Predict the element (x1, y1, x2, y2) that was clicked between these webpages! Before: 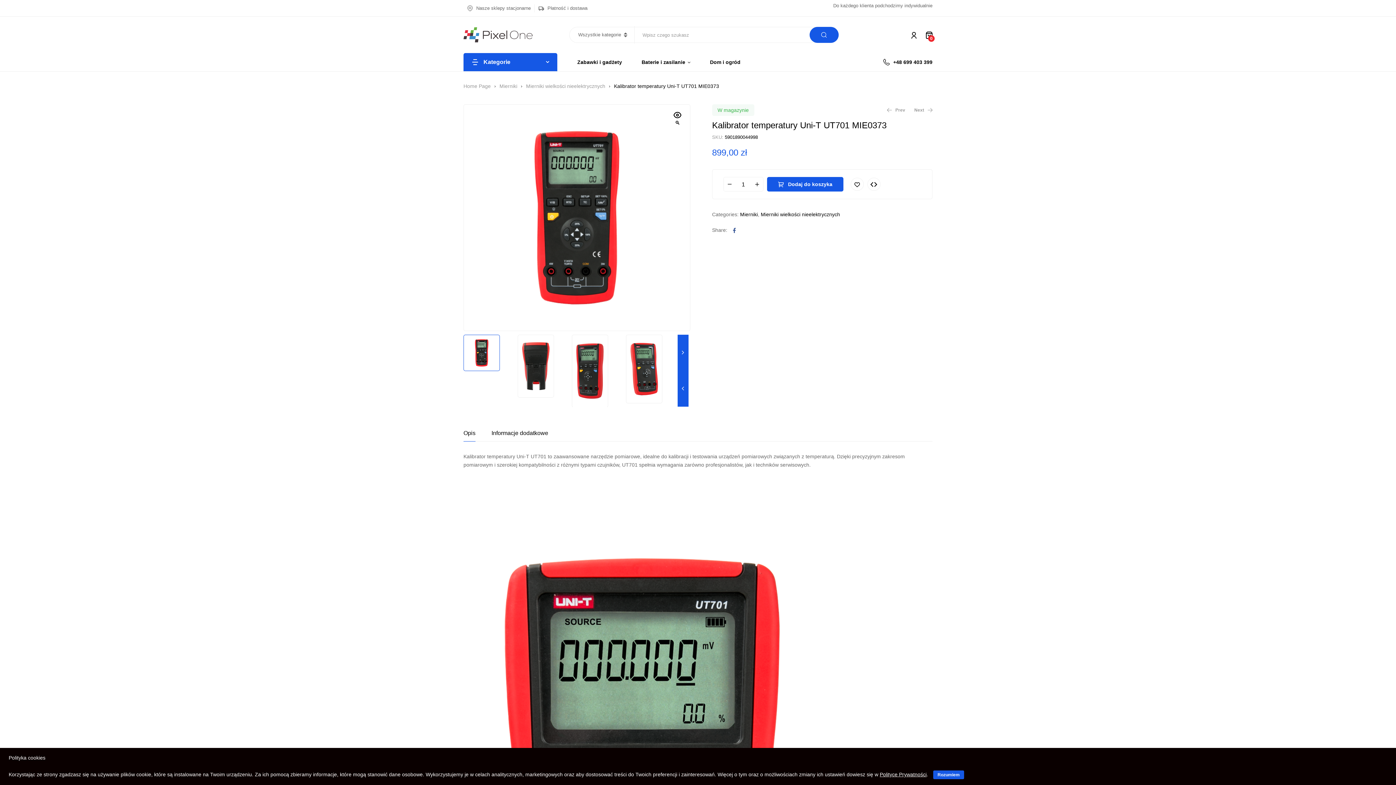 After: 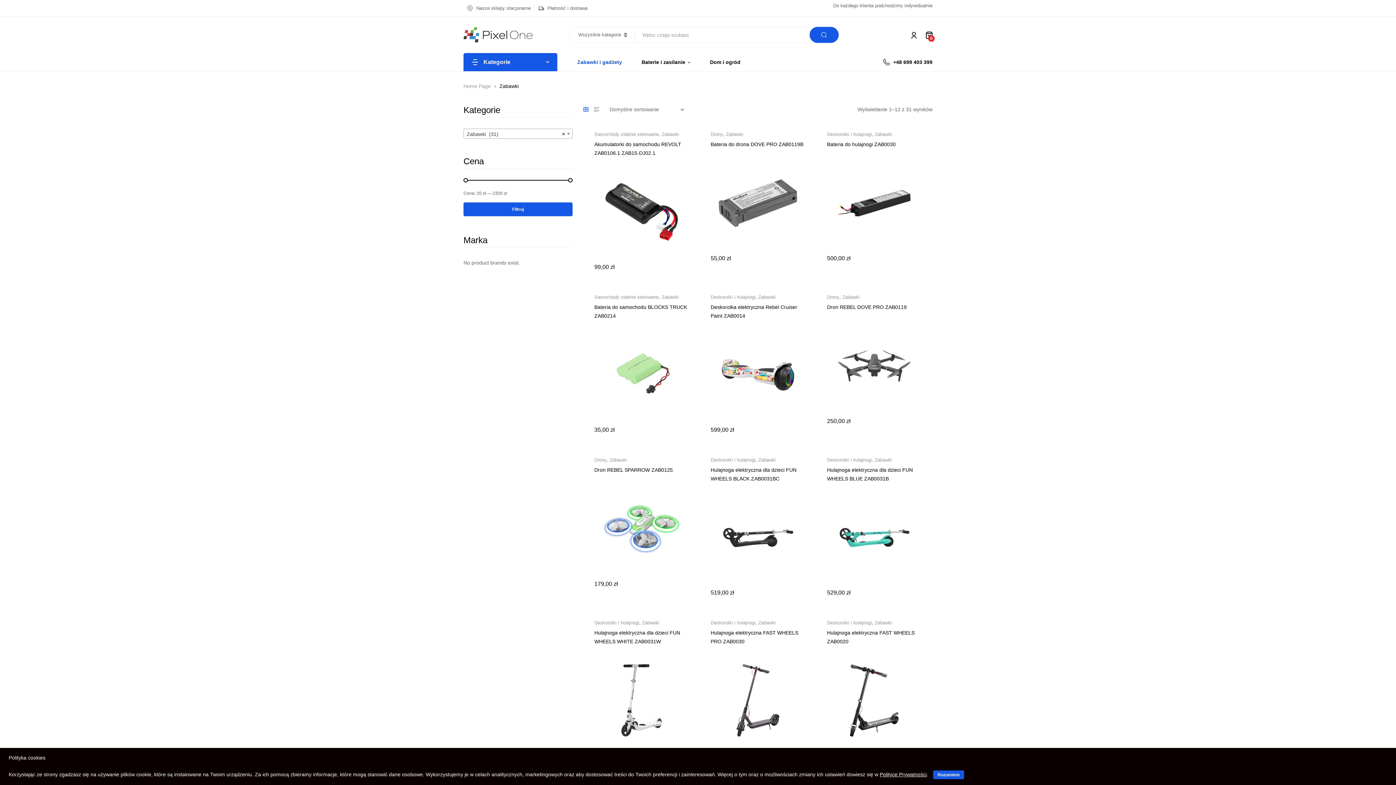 Action: label: Zabawki i gadżety bbox: (568, 53, 631, 70)